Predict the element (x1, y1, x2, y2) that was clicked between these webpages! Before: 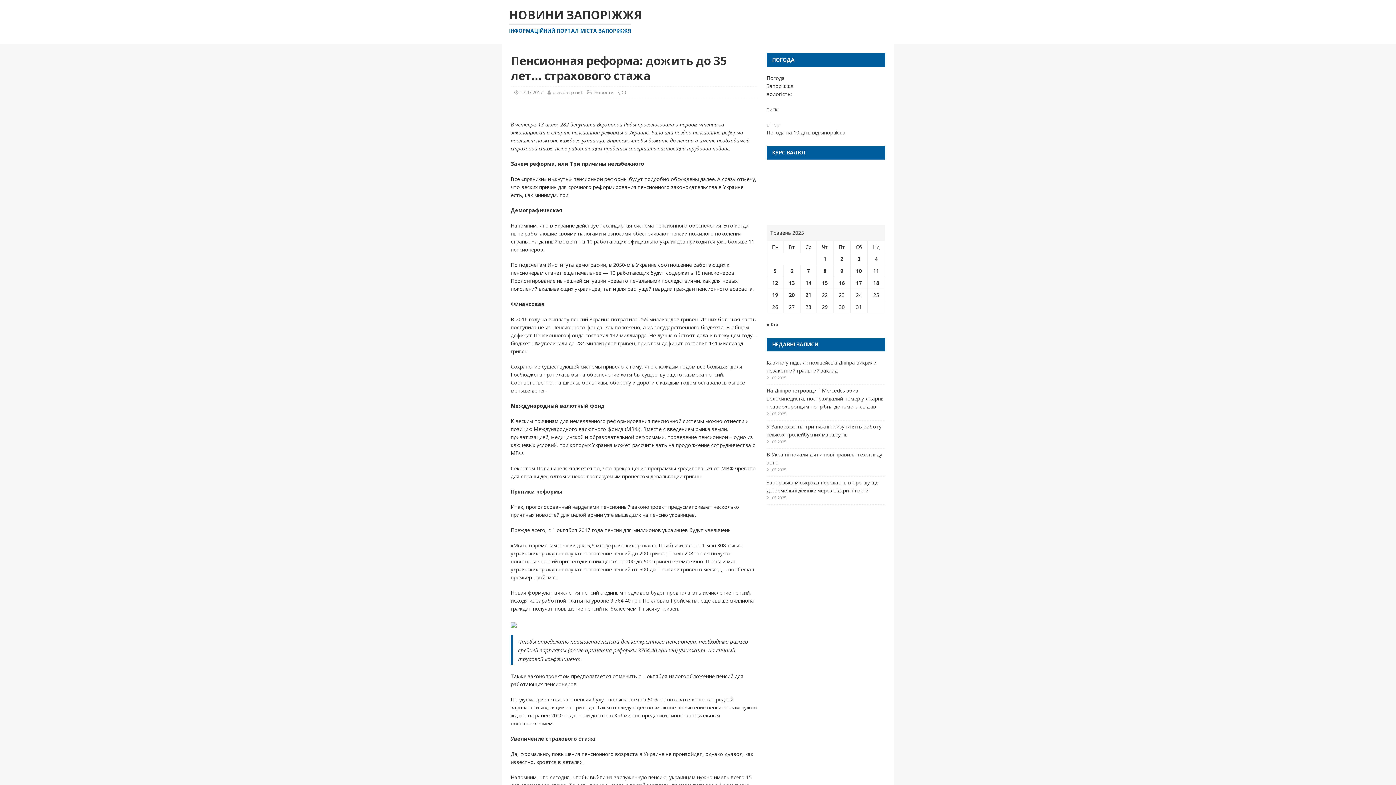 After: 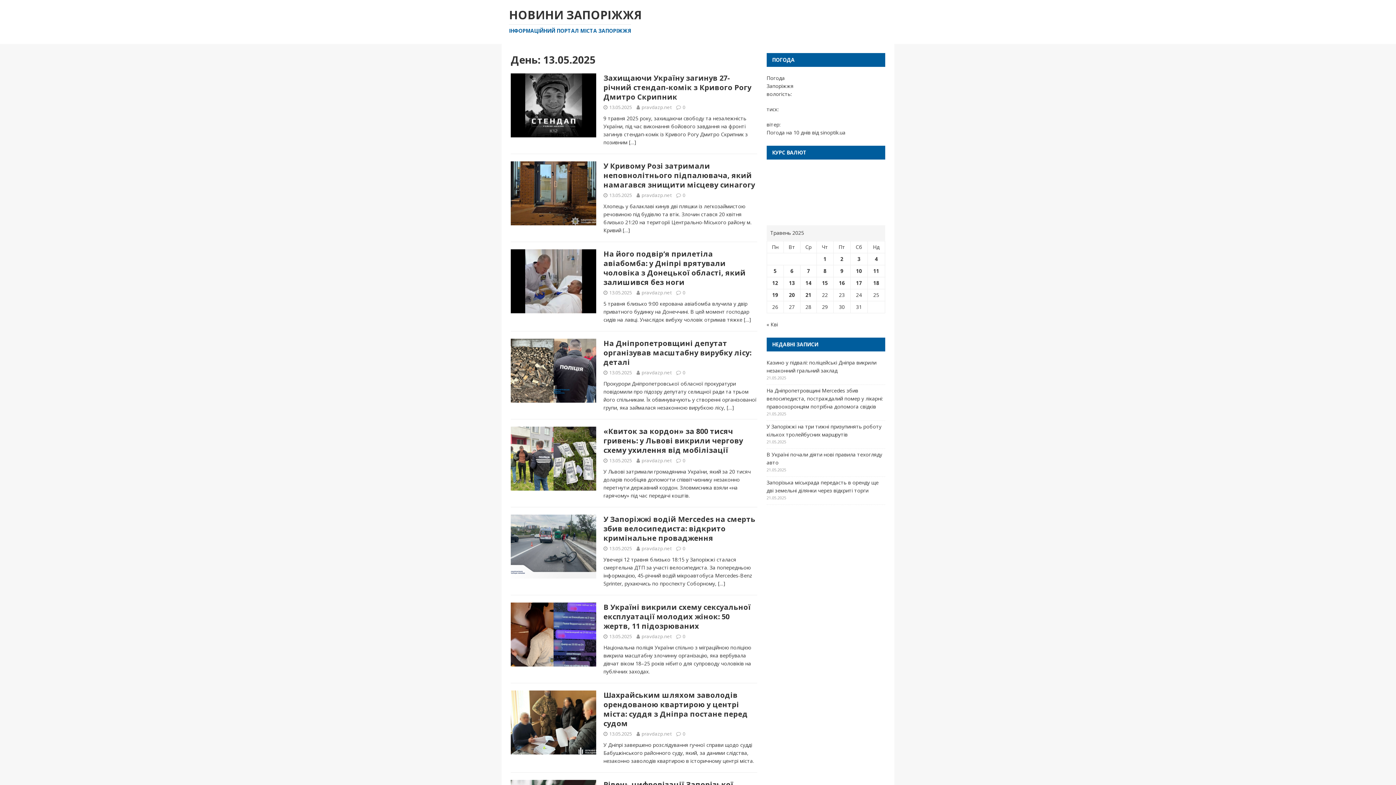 Action: bbox: (789, 279, 795, 286) label: Записи оприлюднені 13.05.2025